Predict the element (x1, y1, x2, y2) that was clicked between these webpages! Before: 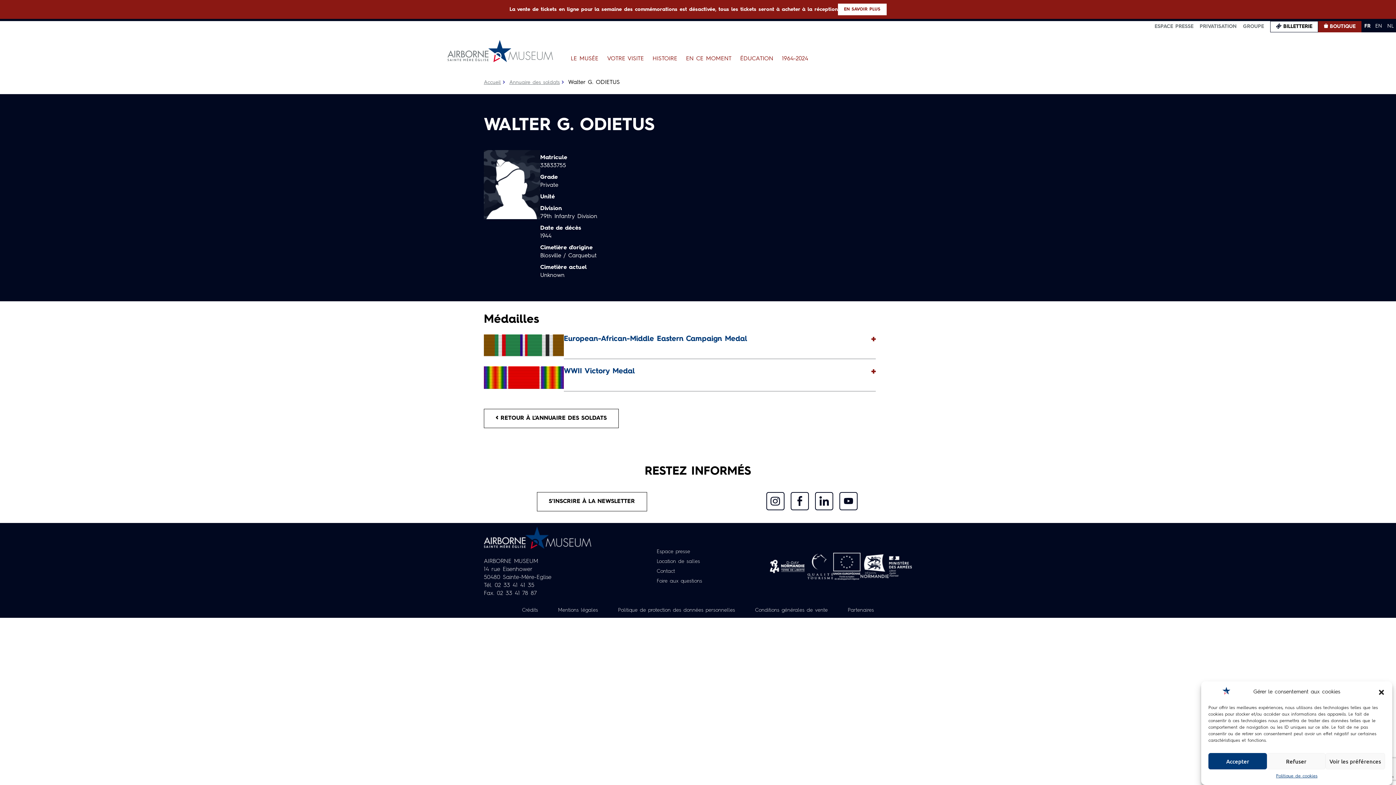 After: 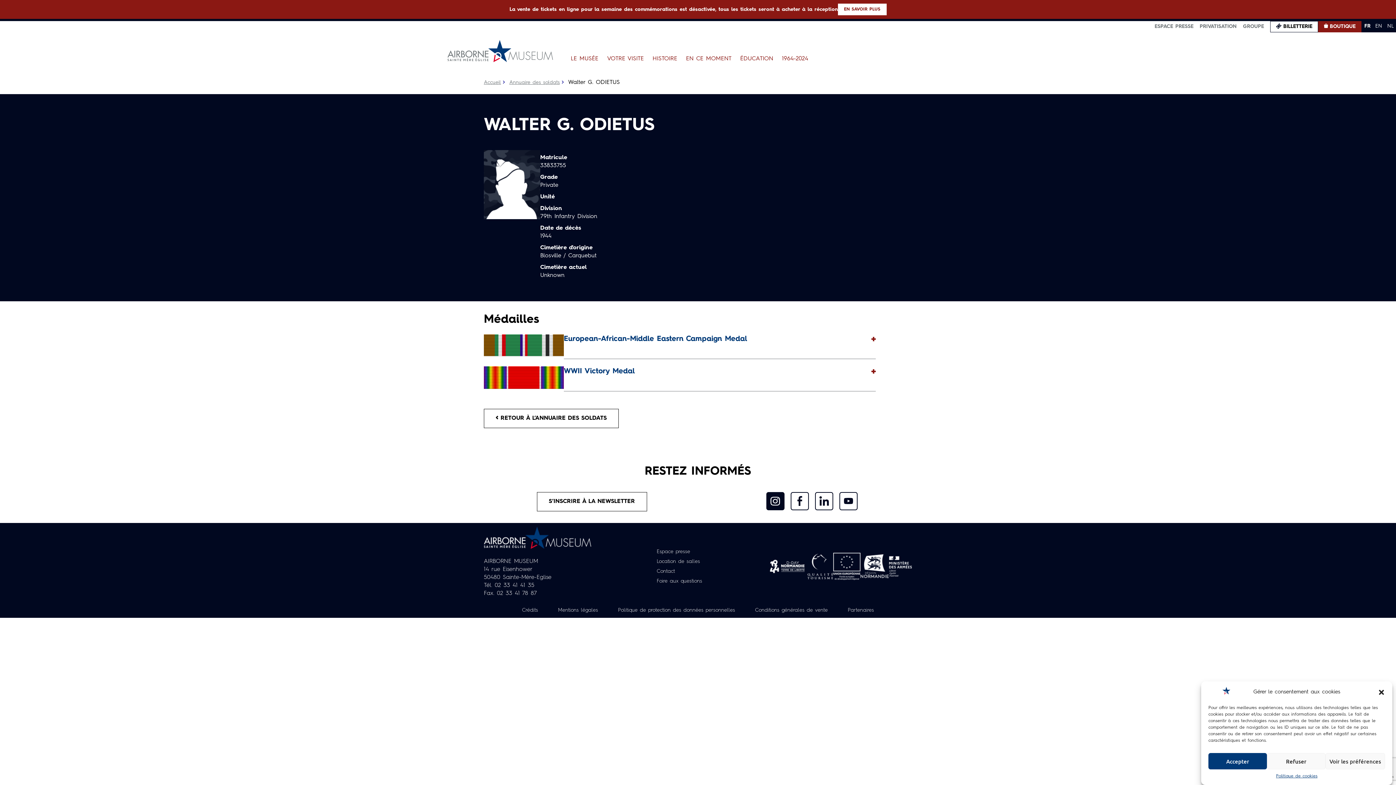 Action: bbox: (766, 492, 784, 510)